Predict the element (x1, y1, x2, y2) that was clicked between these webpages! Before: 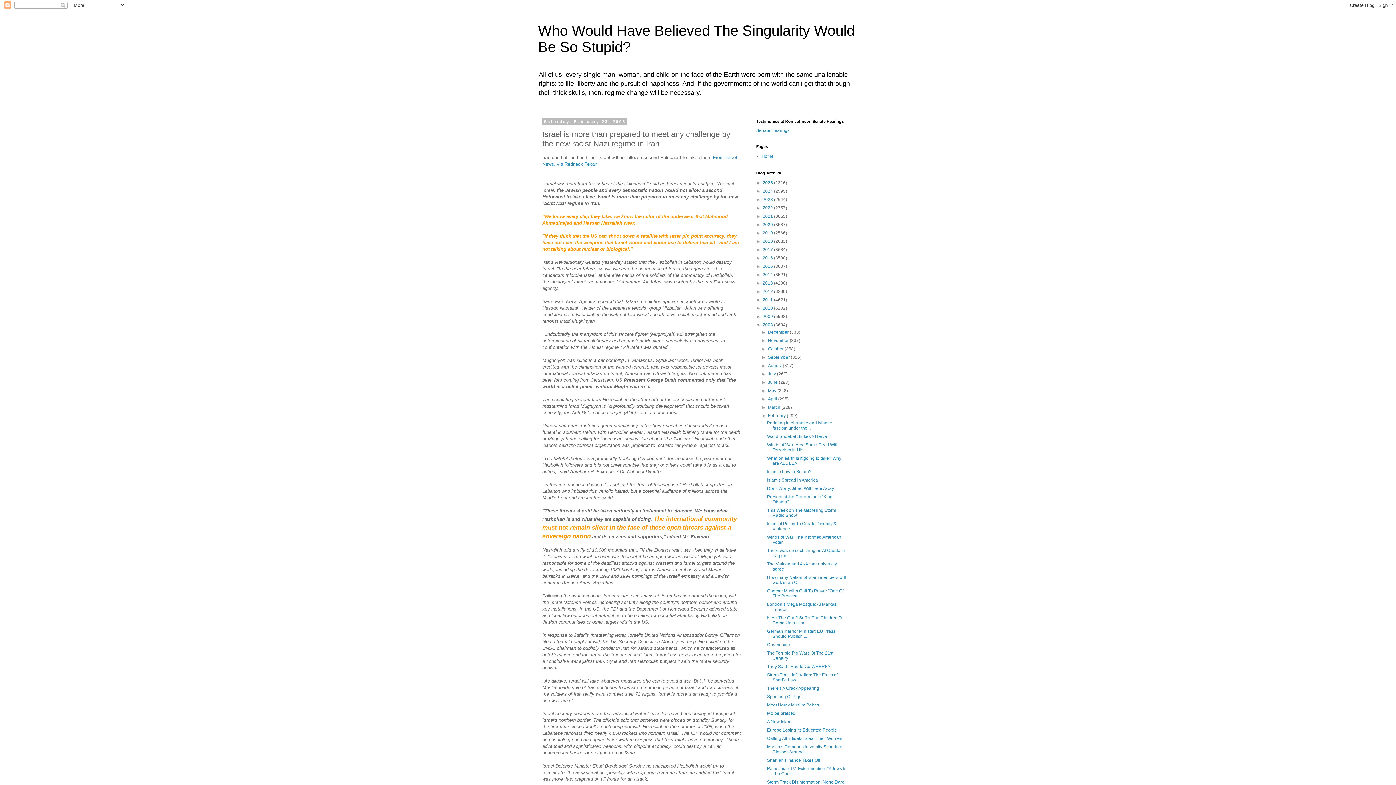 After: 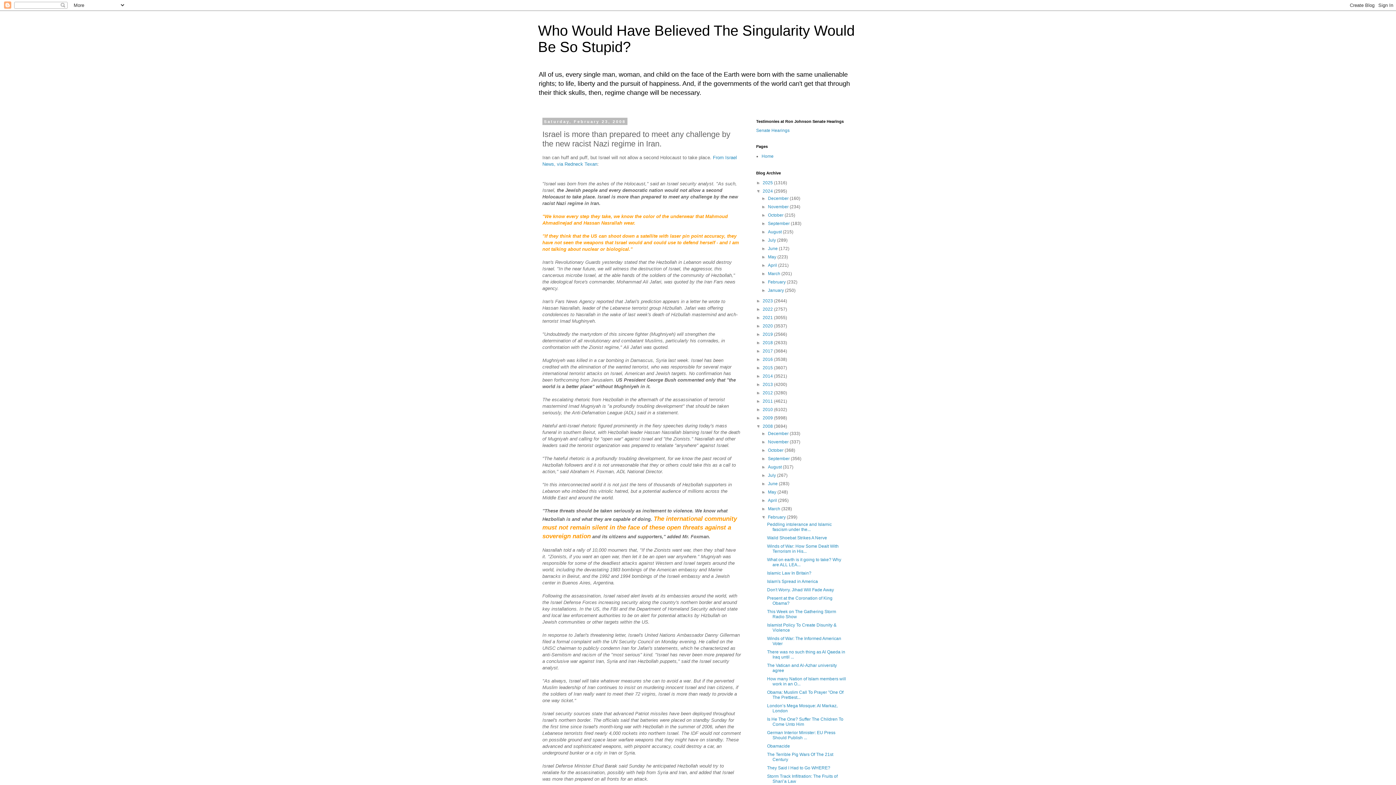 Action: label: ►   bbox: (756, 188, 762, 193)